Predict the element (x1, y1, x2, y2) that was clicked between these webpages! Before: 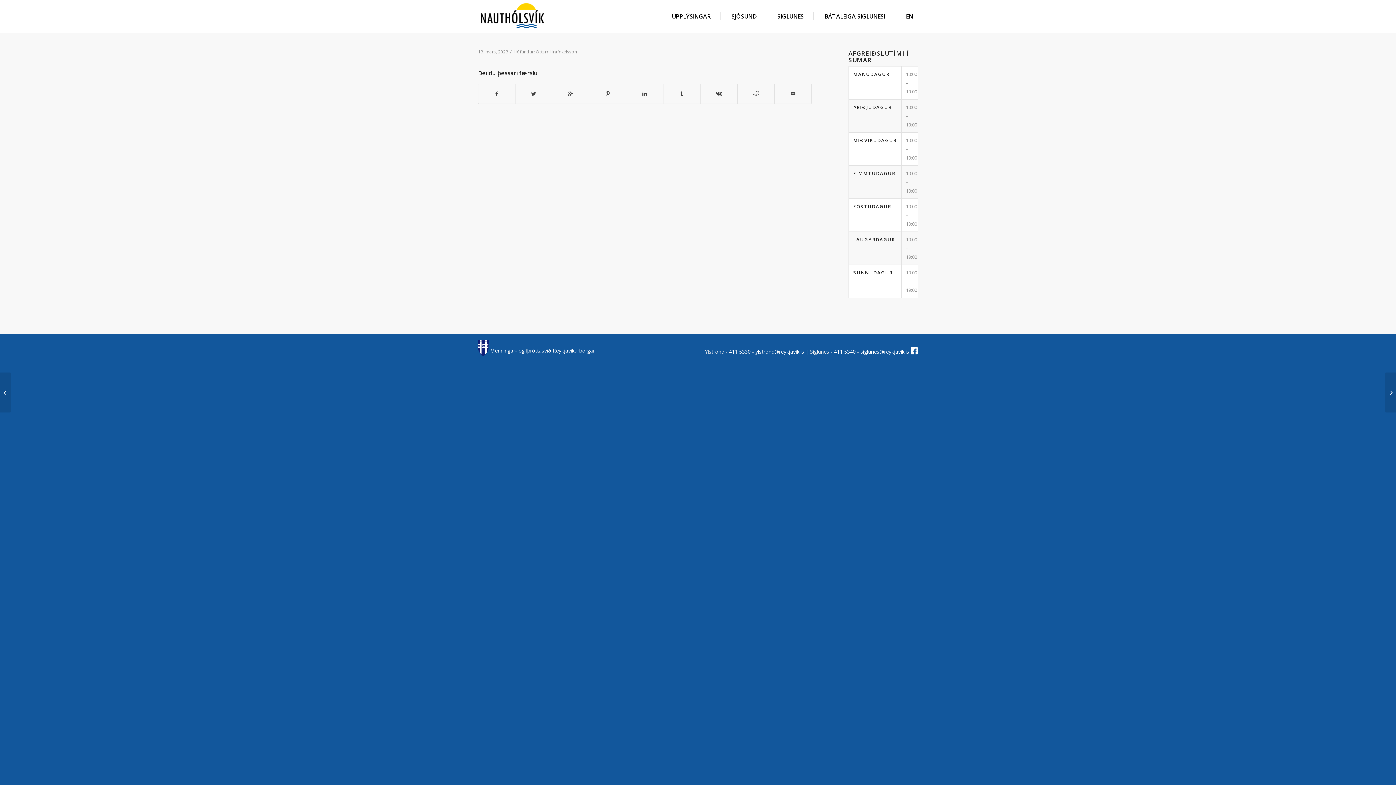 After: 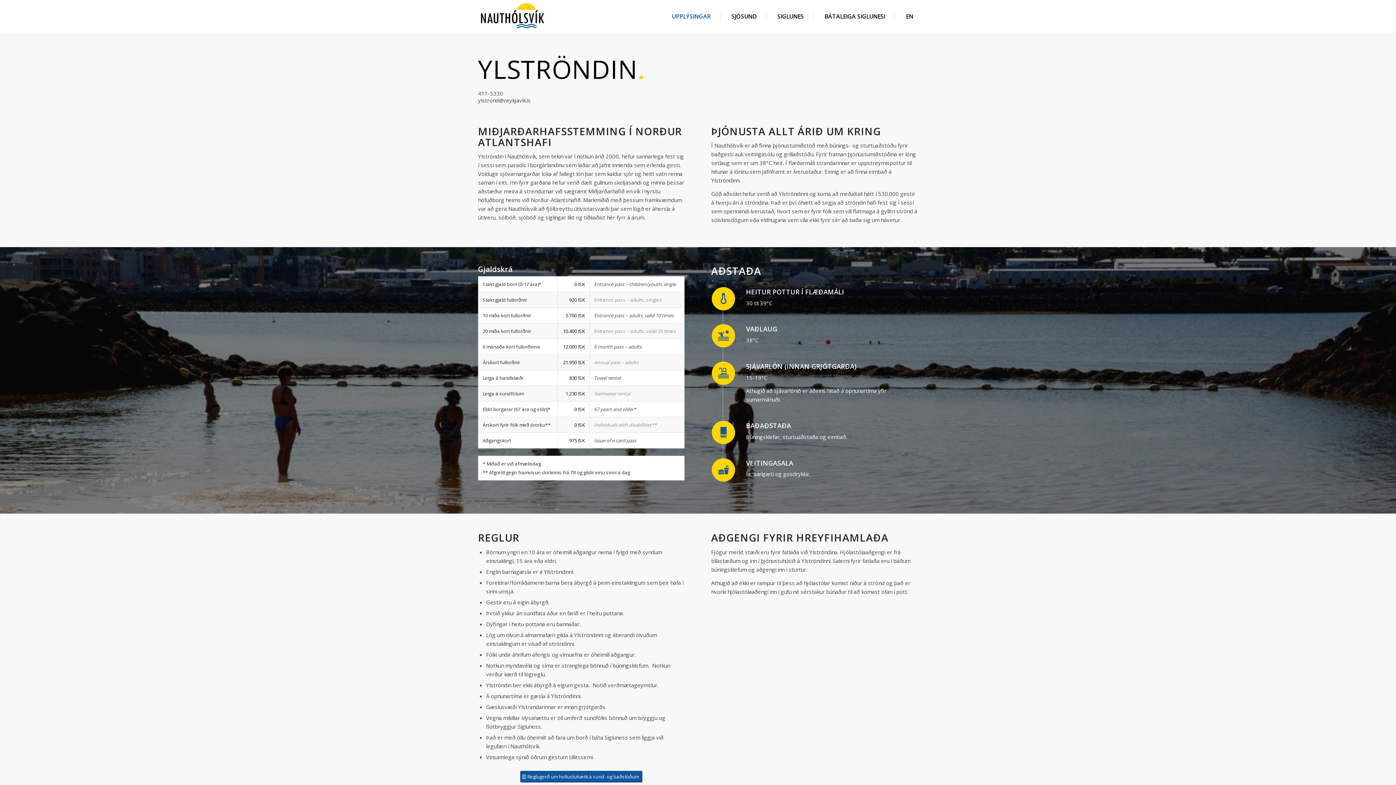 Action: label: UPPLÝSINGAR bbox: (656, 0, 715, 32)